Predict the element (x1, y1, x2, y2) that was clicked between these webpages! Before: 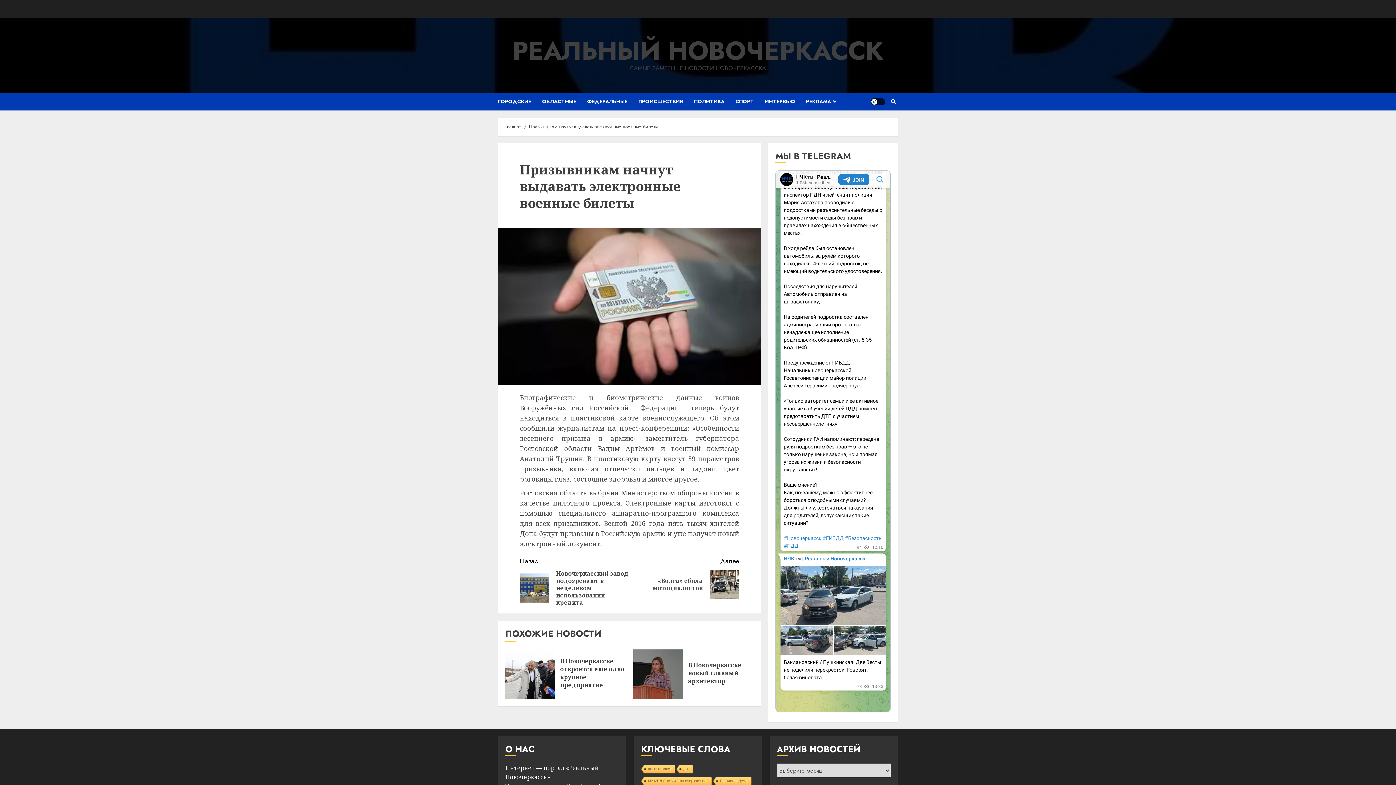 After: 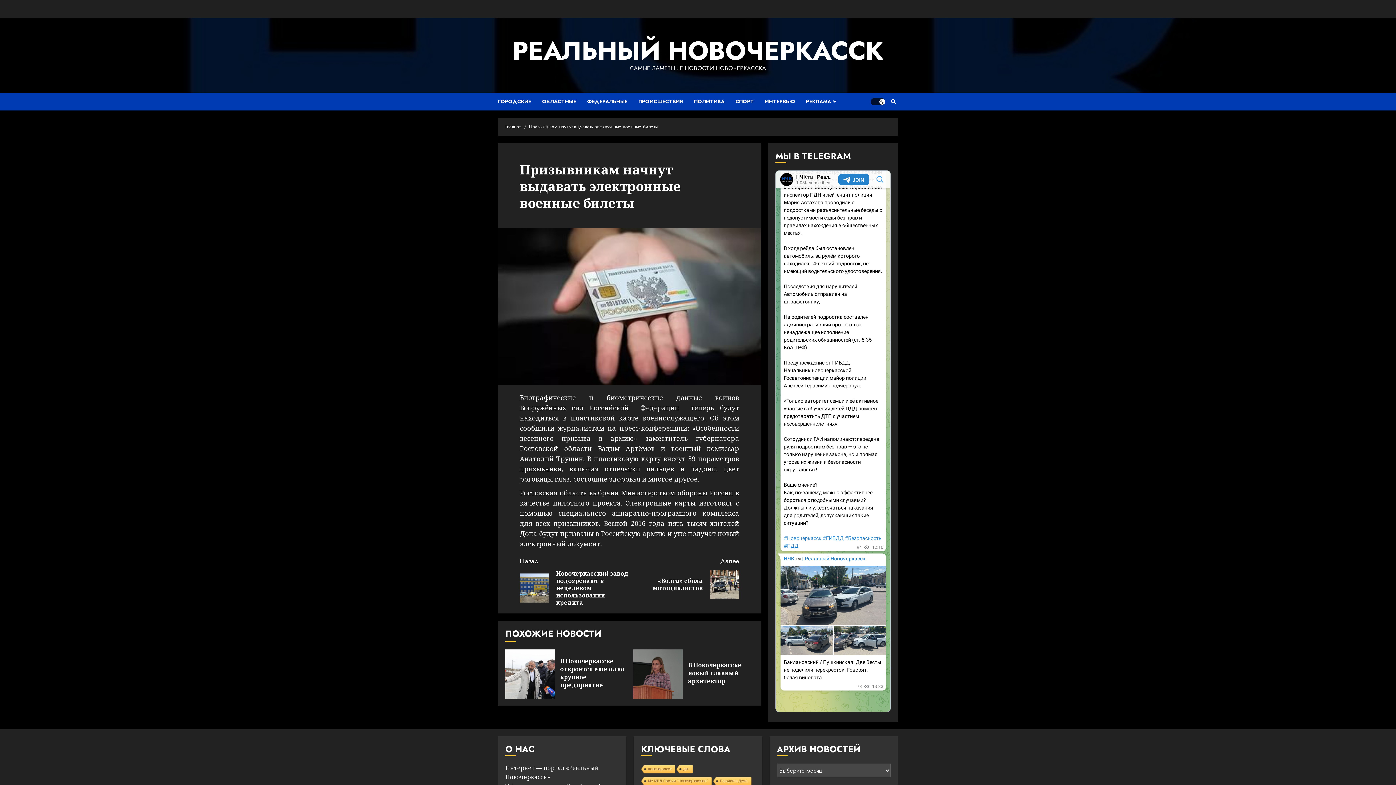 Action: label: Кнопка: светлая/темная bbox: (870, 98, 885, 105)